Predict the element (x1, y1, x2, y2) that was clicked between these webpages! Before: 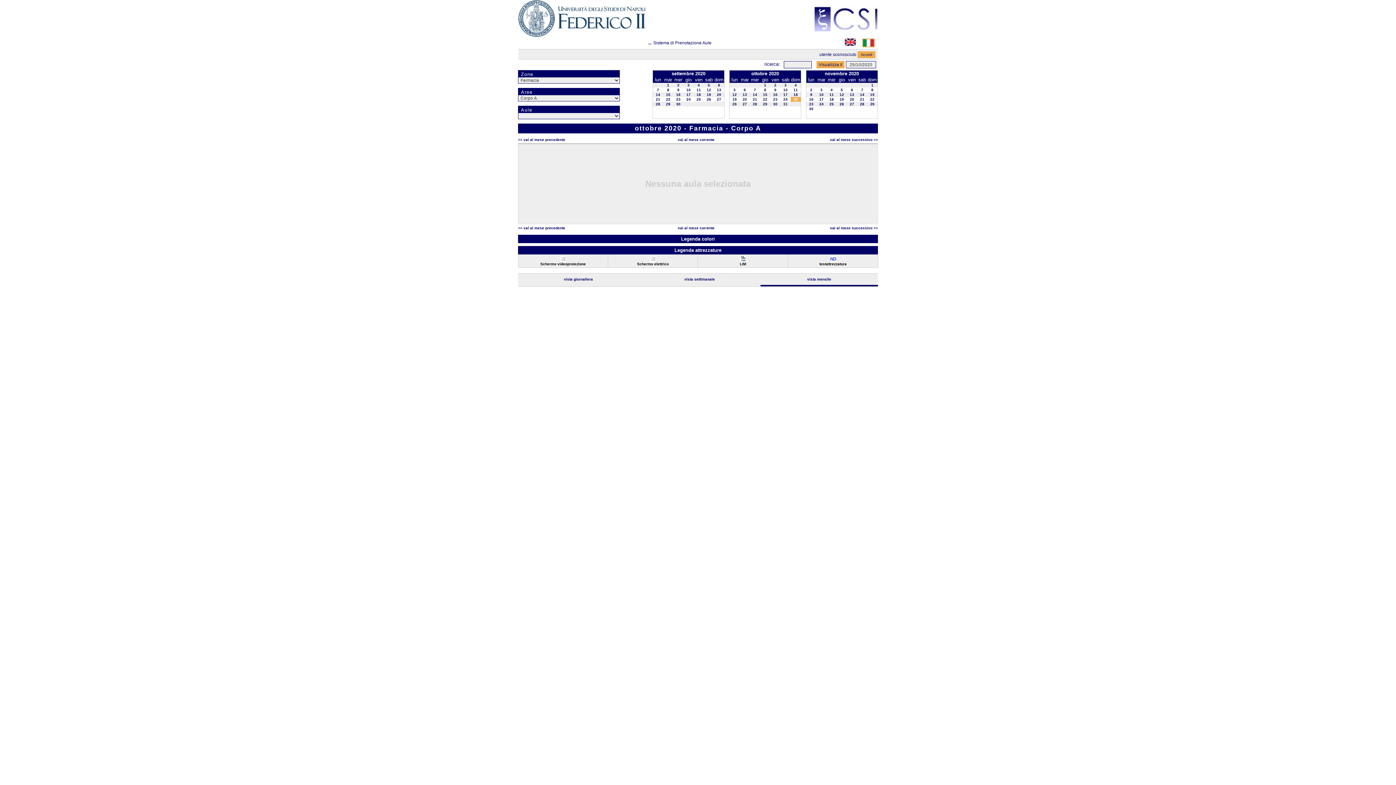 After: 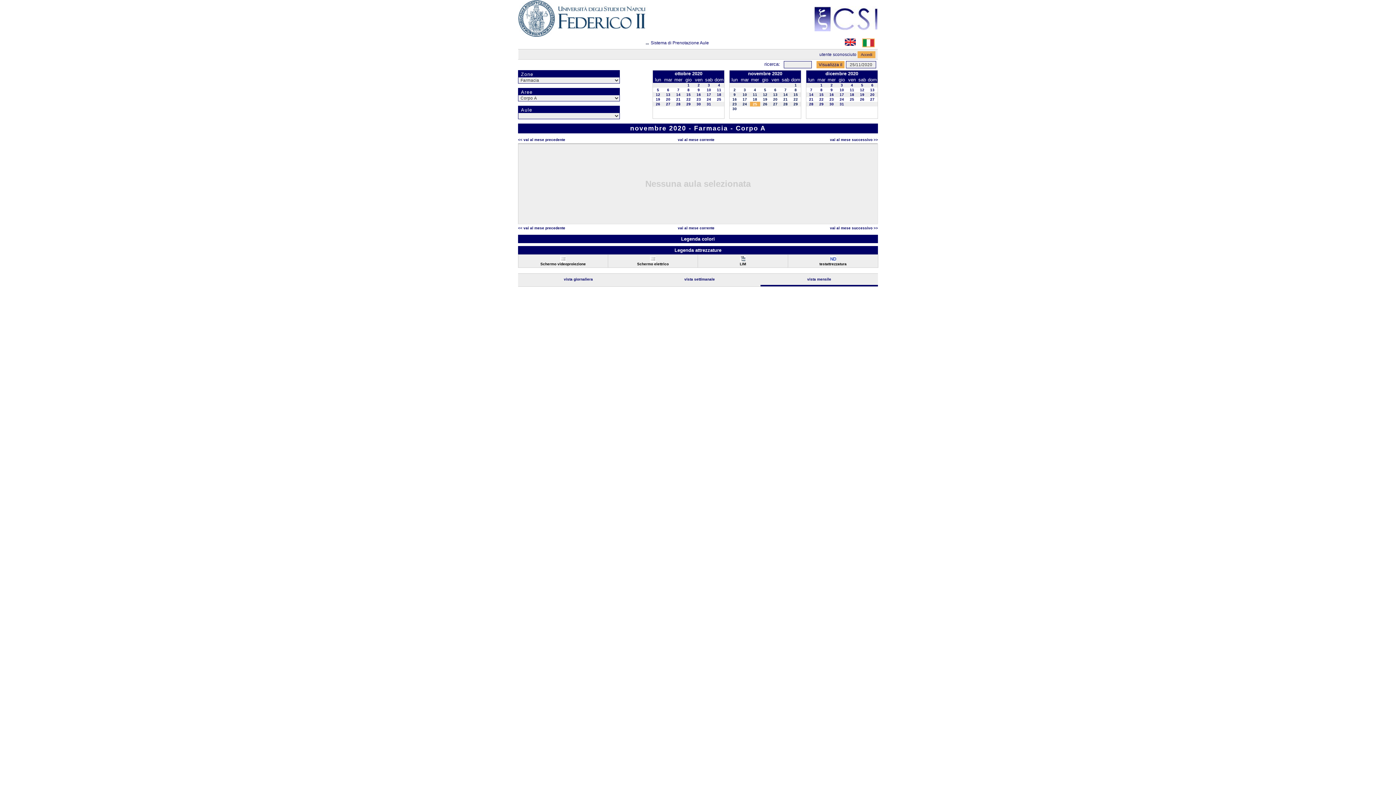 Action: label: novembre 2020 bbox: (824, 70, 859, 76)